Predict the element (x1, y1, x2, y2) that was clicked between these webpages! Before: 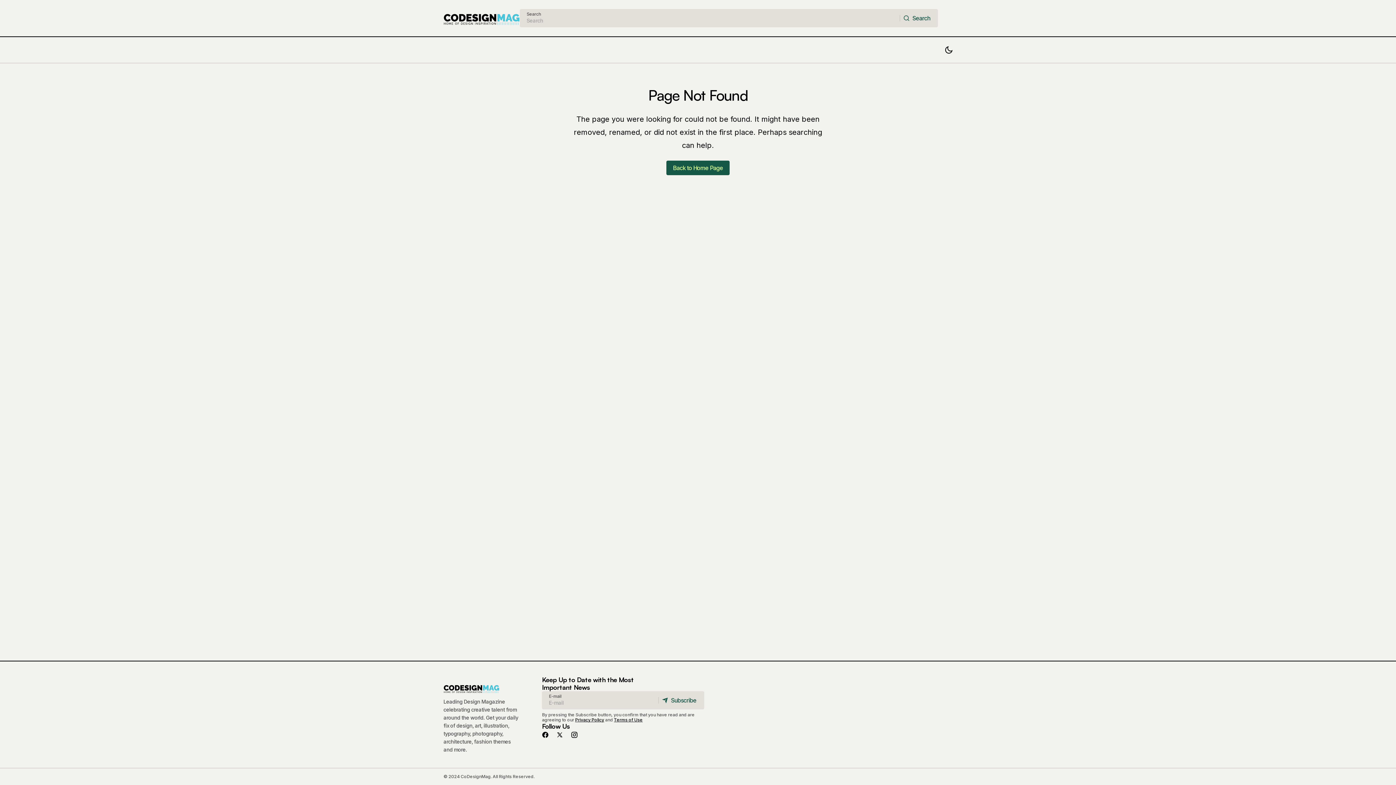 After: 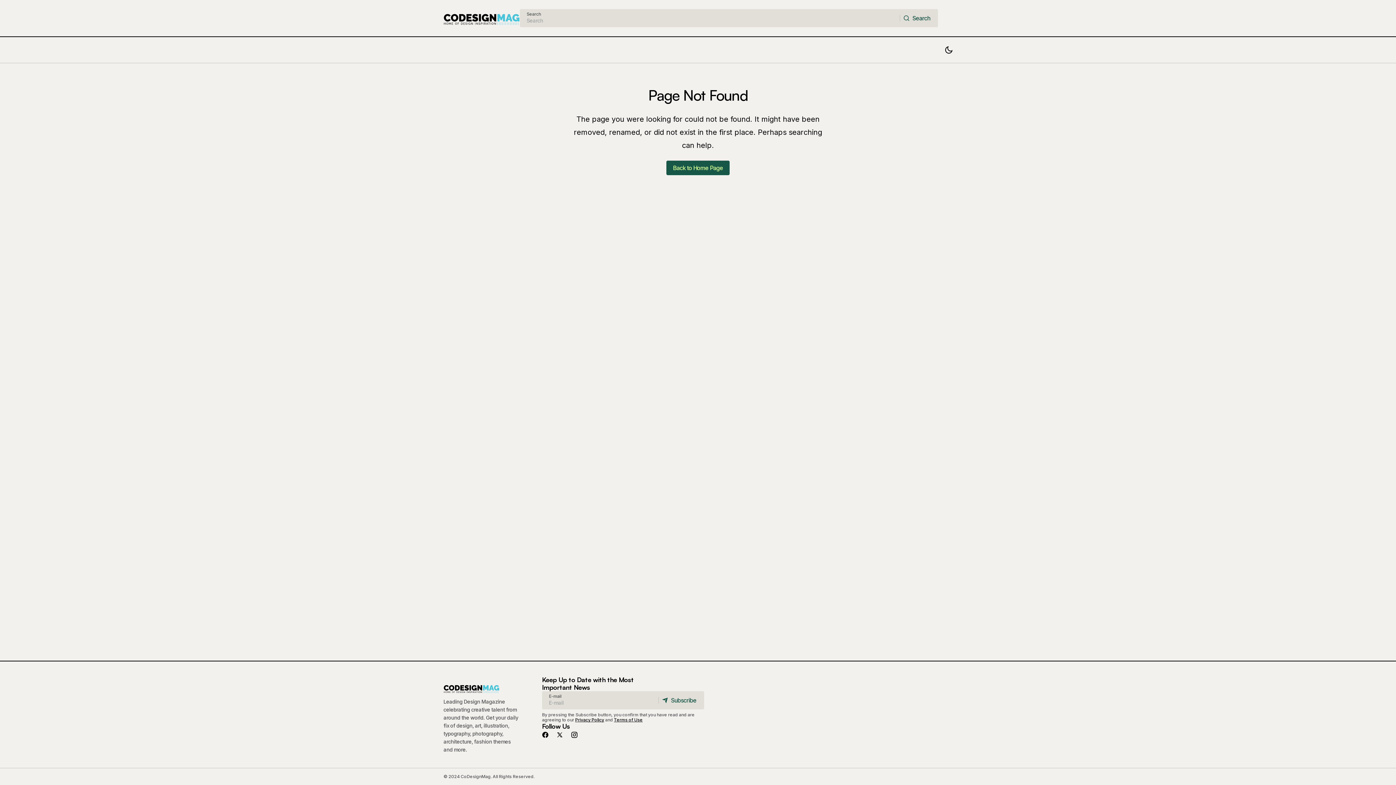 Action: bbox: (658, 692, 704, 709) label: Subscribe